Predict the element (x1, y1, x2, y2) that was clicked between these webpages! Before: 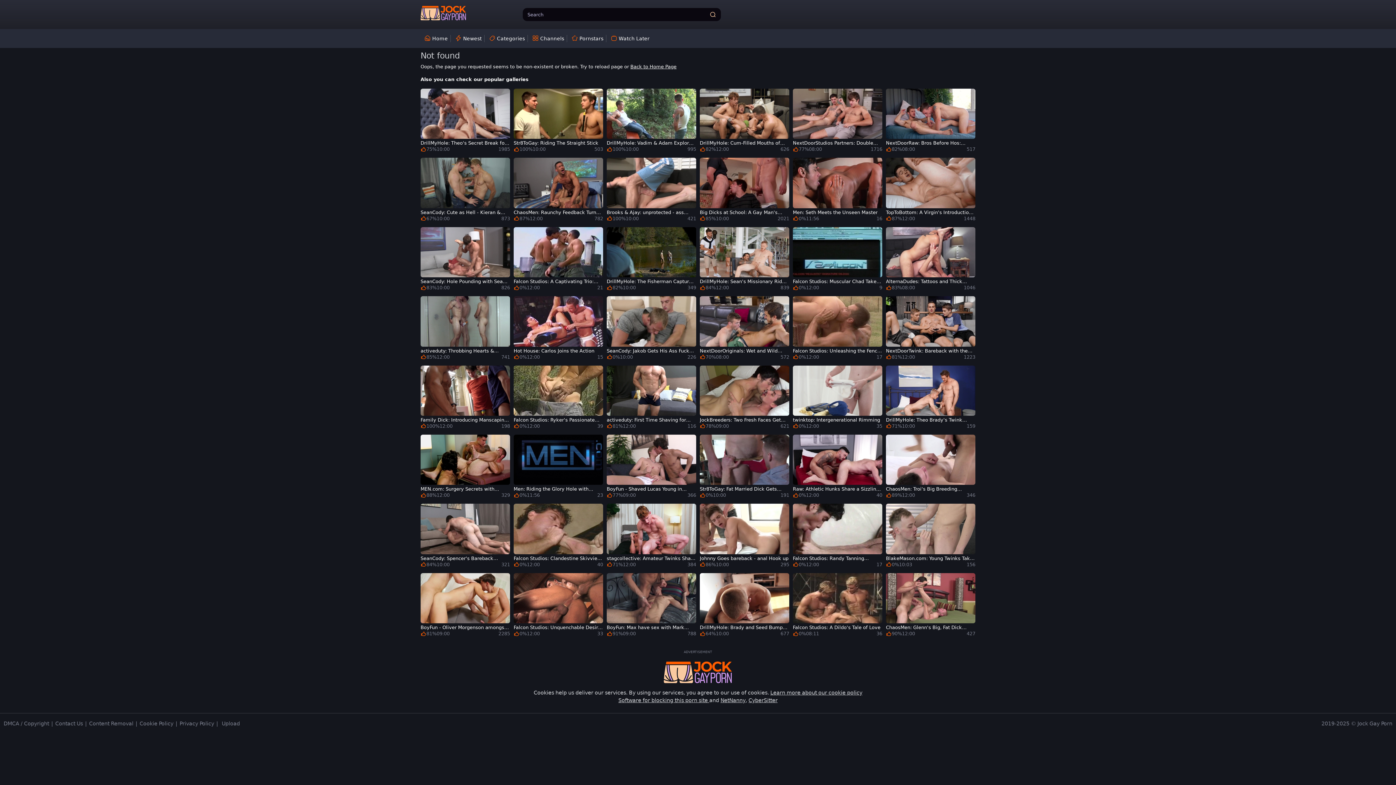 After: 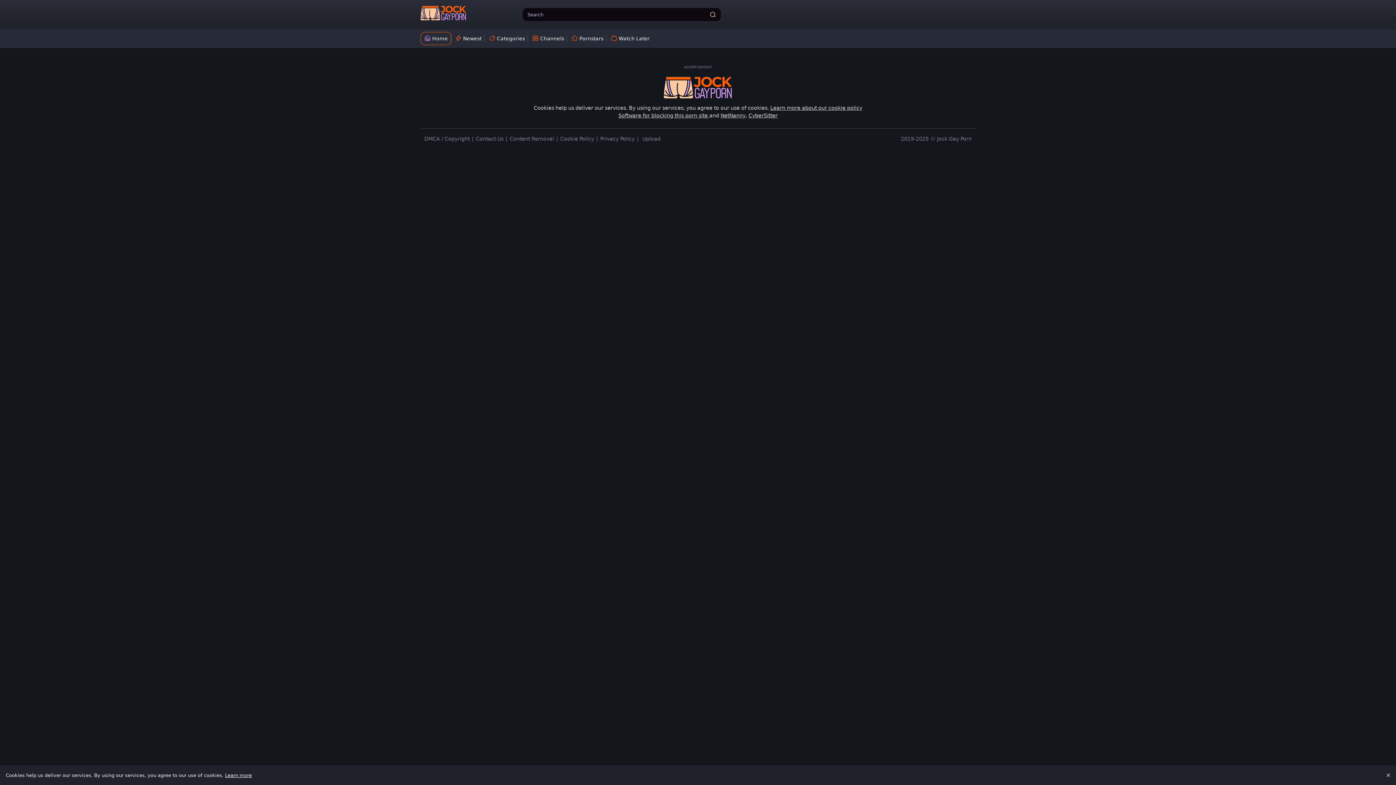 Action: bbox: (793, 157, 882, 208)